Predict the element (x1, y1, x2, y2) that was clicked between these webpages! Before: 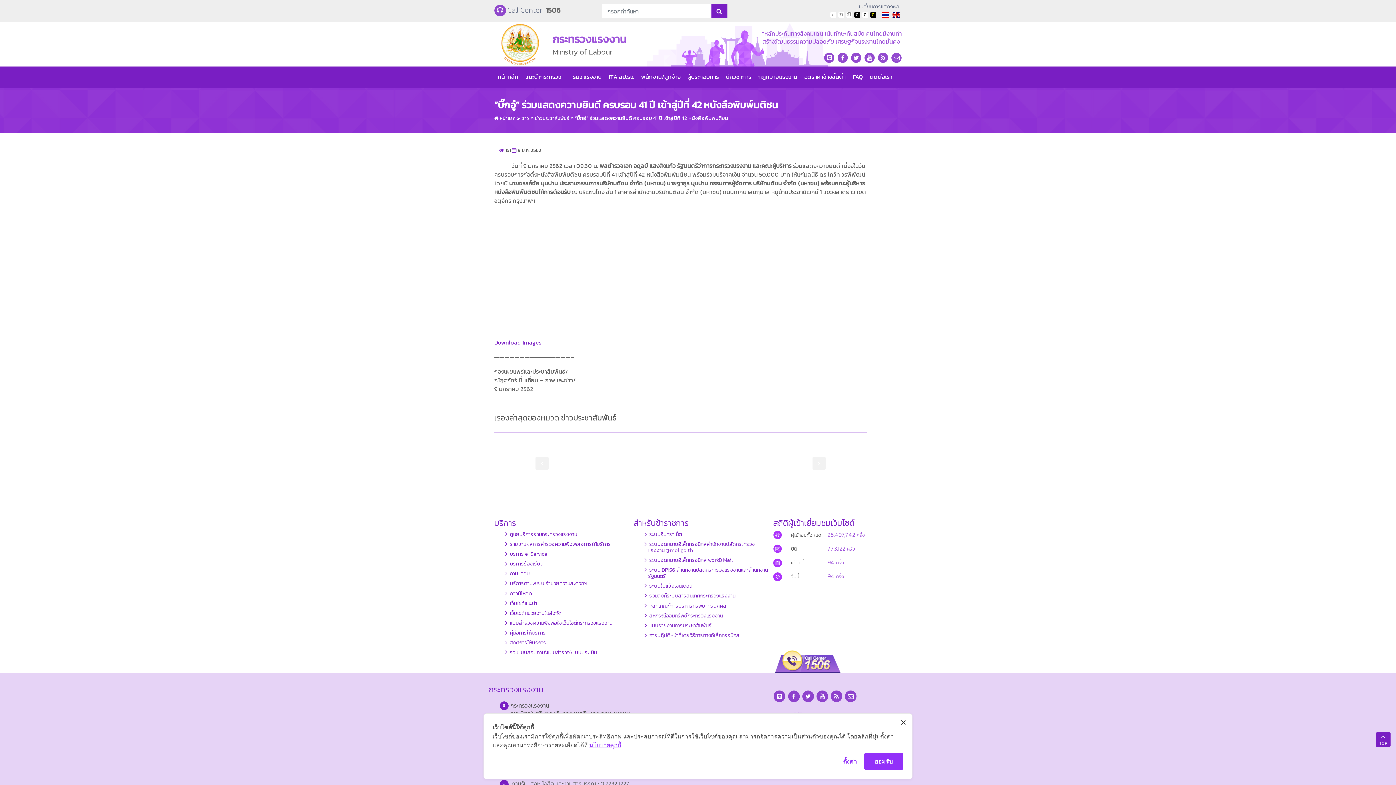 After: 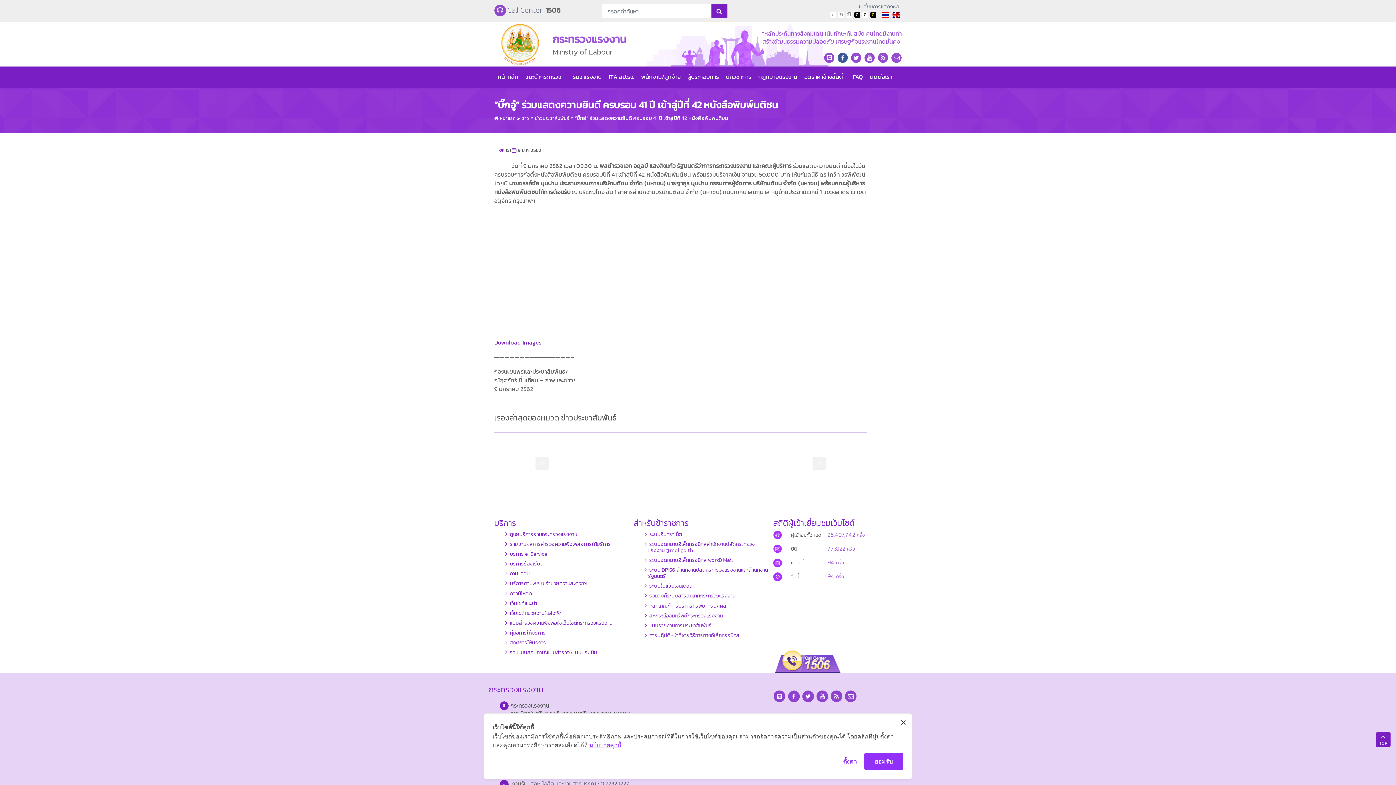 Action: bbox: (837, 53, 848, 62) label: facebook